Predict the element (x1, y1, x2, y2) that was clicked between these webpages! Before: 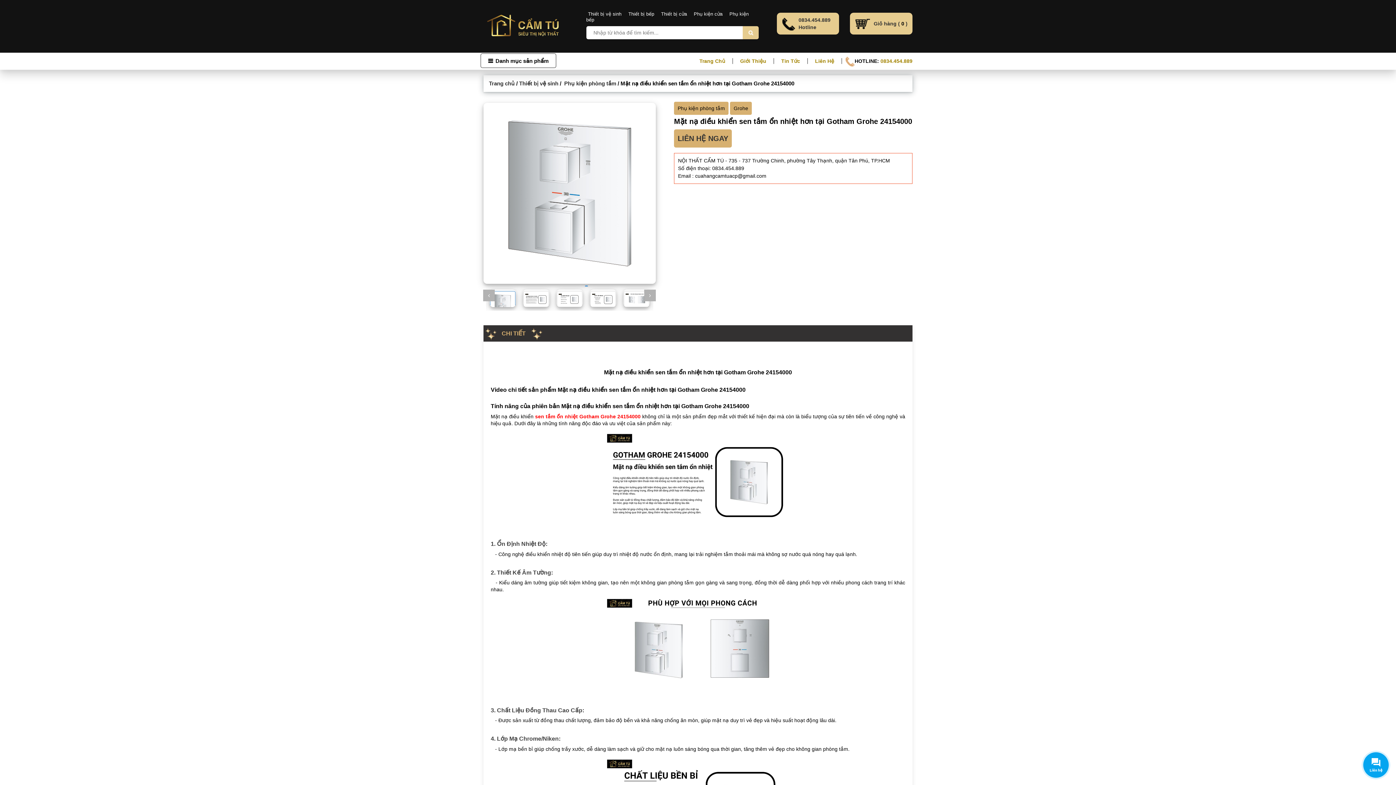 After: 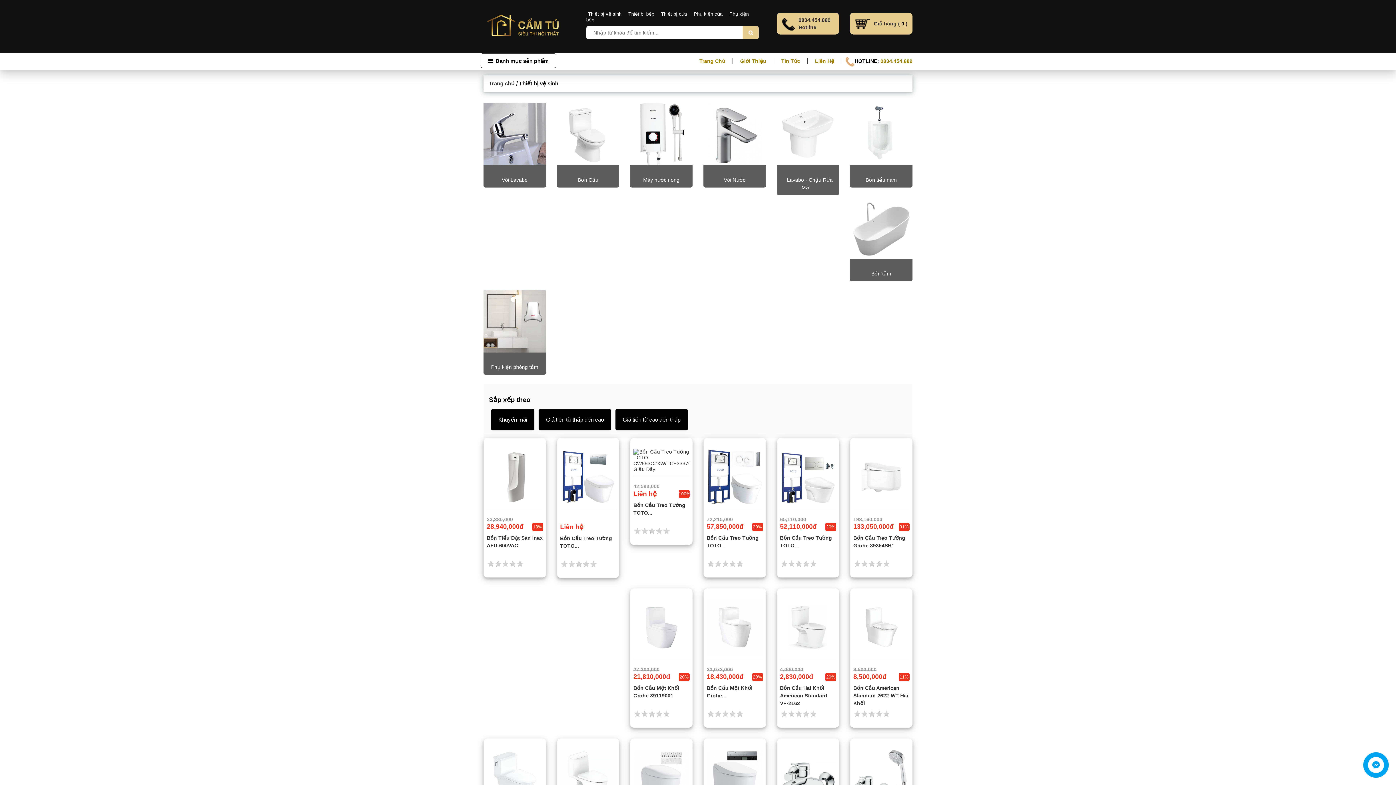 Action: label: Thiết bị vệ sinh bbox: (519, 80, 558, 86)